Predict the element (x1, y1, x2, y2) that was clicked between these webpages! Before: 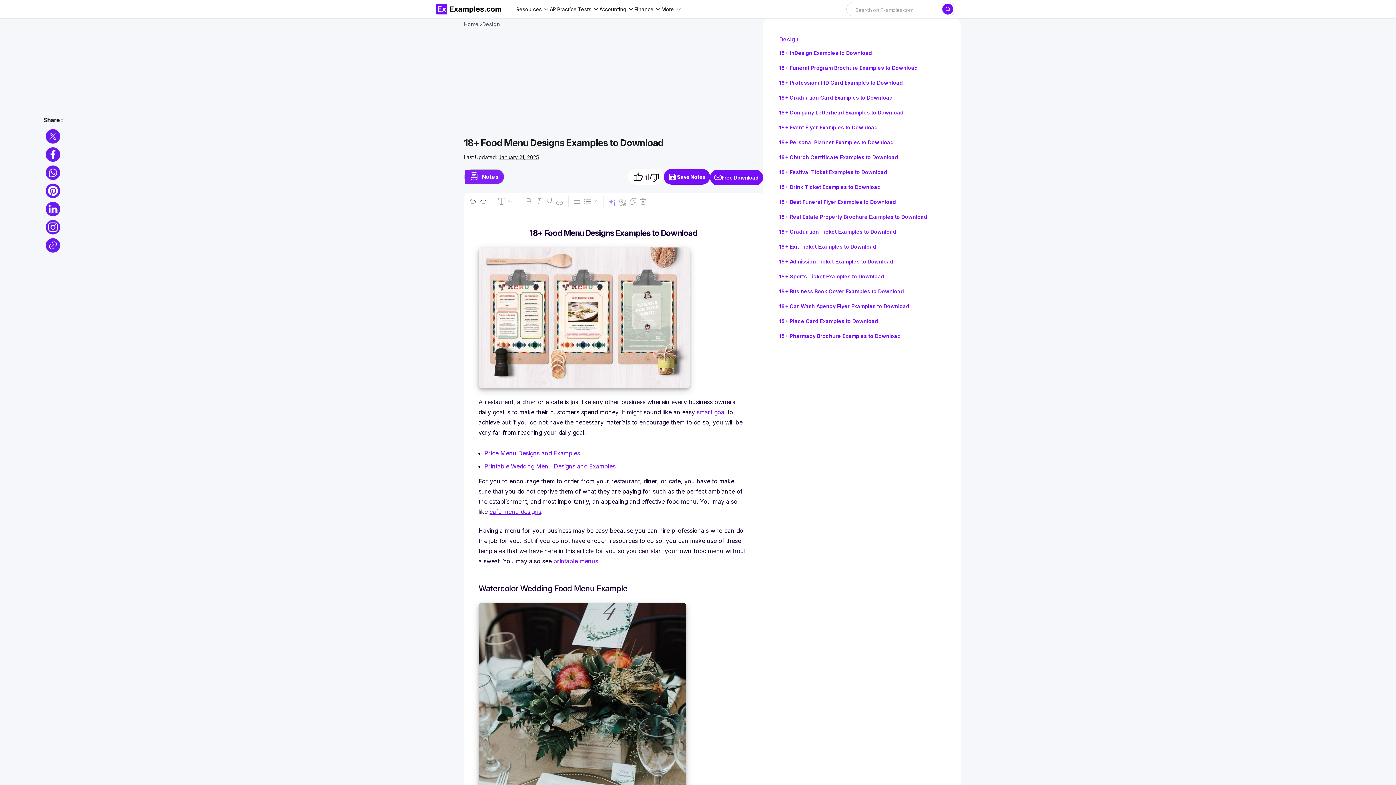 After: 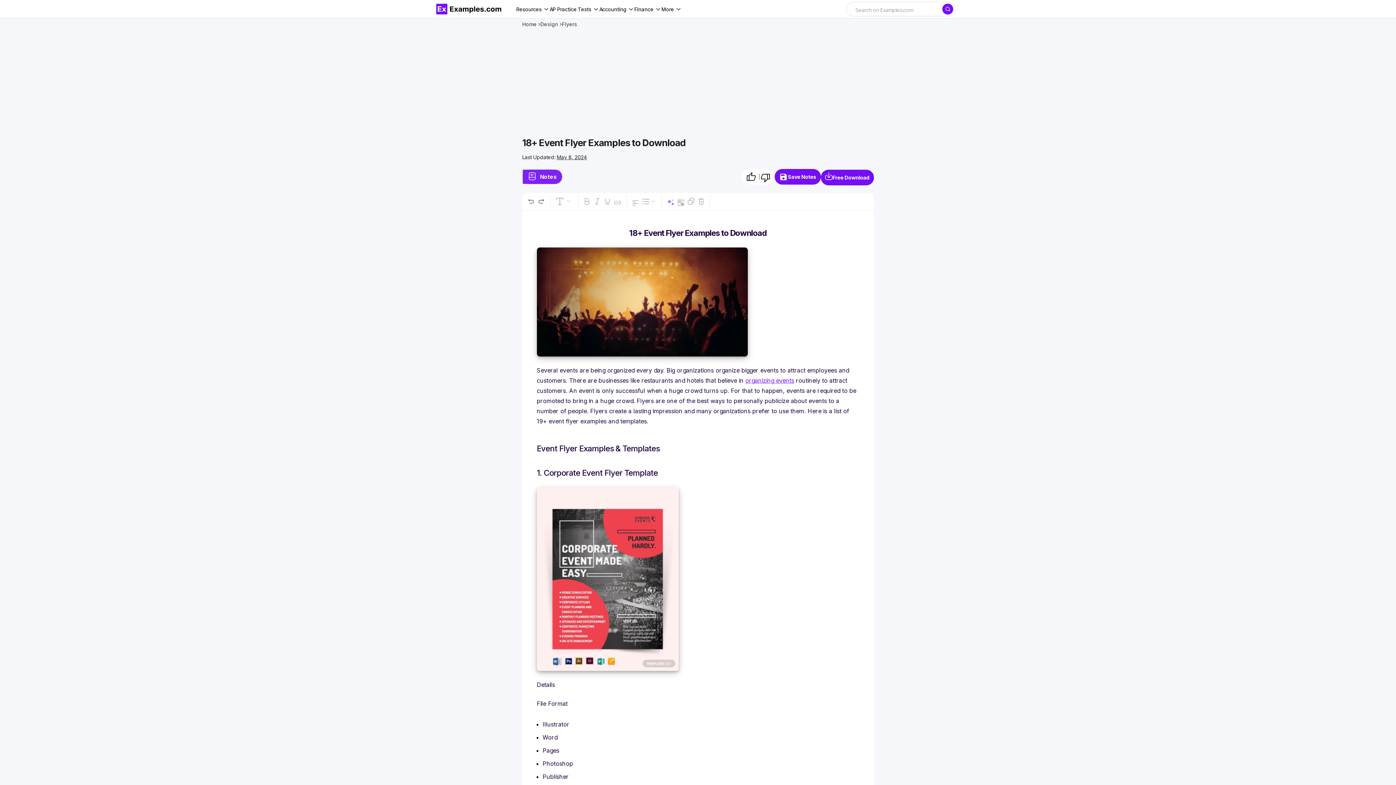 Action: label: 18+ Event Flyer Examples to Download bbox: (779, 124, 878, 130)